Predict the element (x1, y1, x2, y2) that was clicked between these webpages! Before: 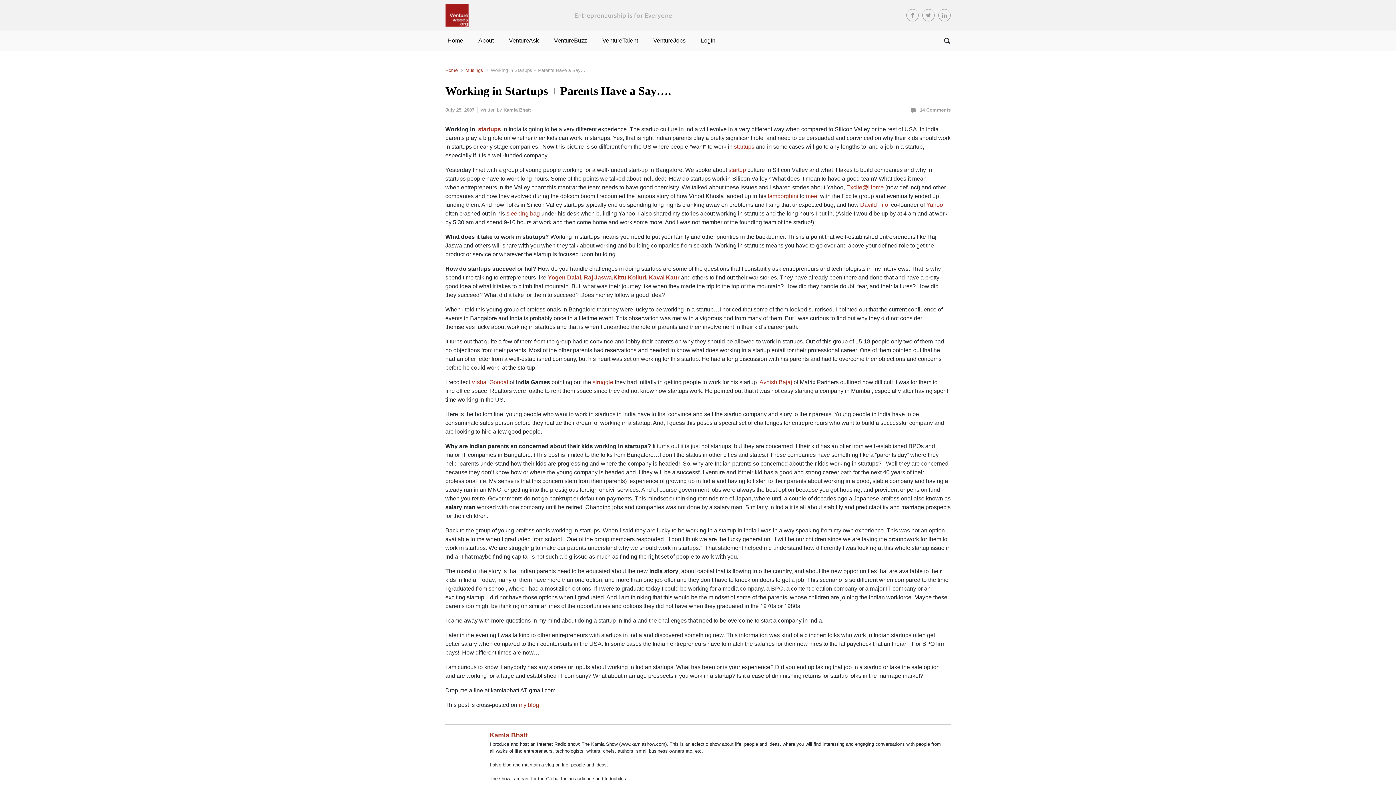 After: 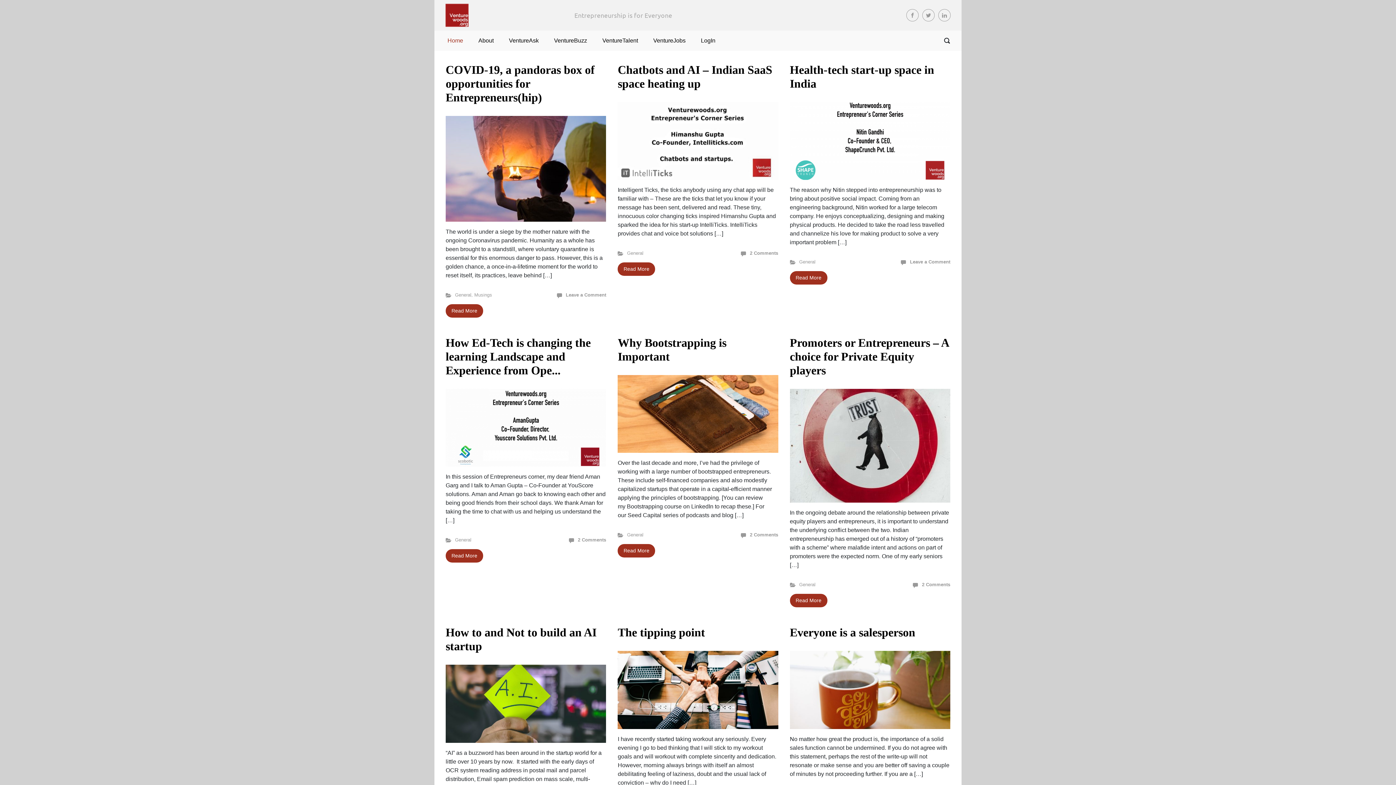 Action: bbox: (445, 67, 457, 73) label: Home